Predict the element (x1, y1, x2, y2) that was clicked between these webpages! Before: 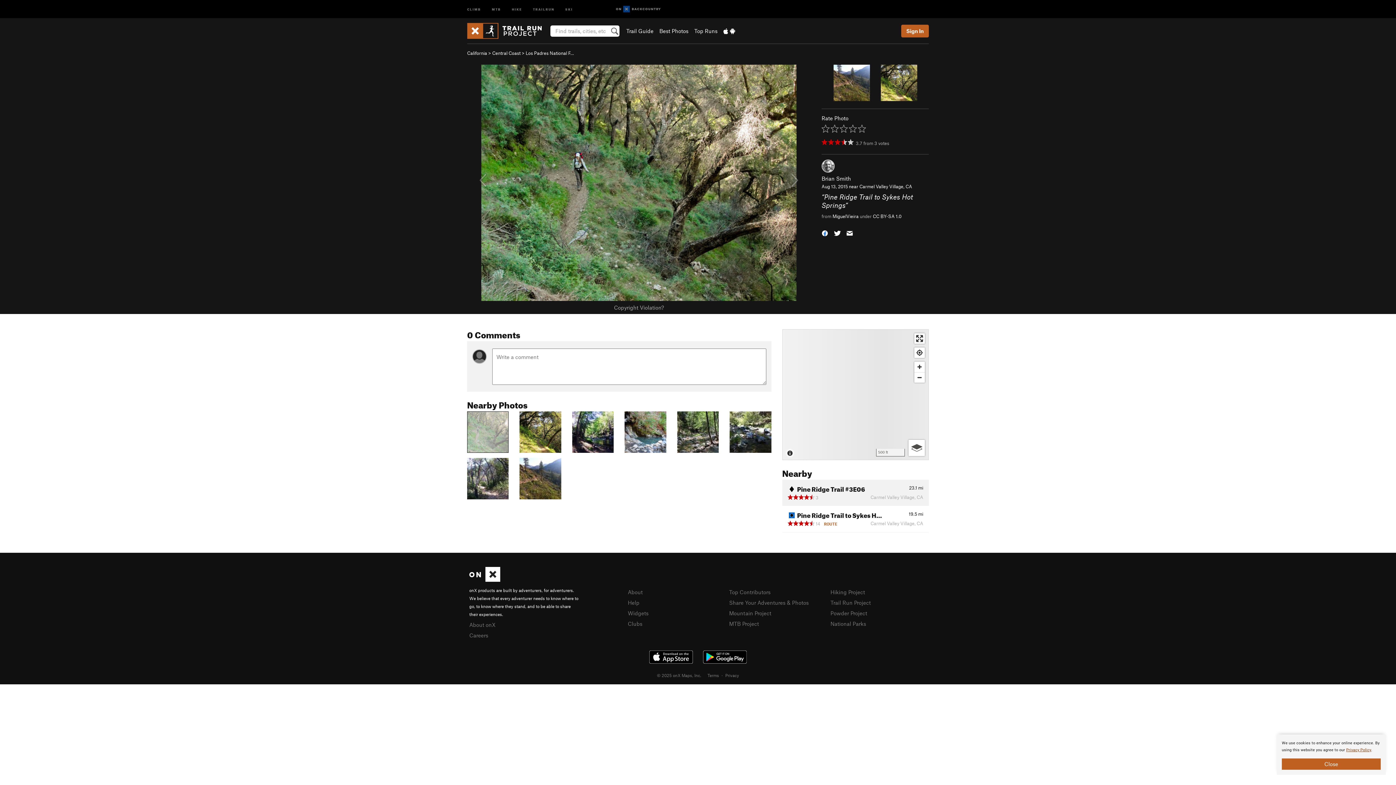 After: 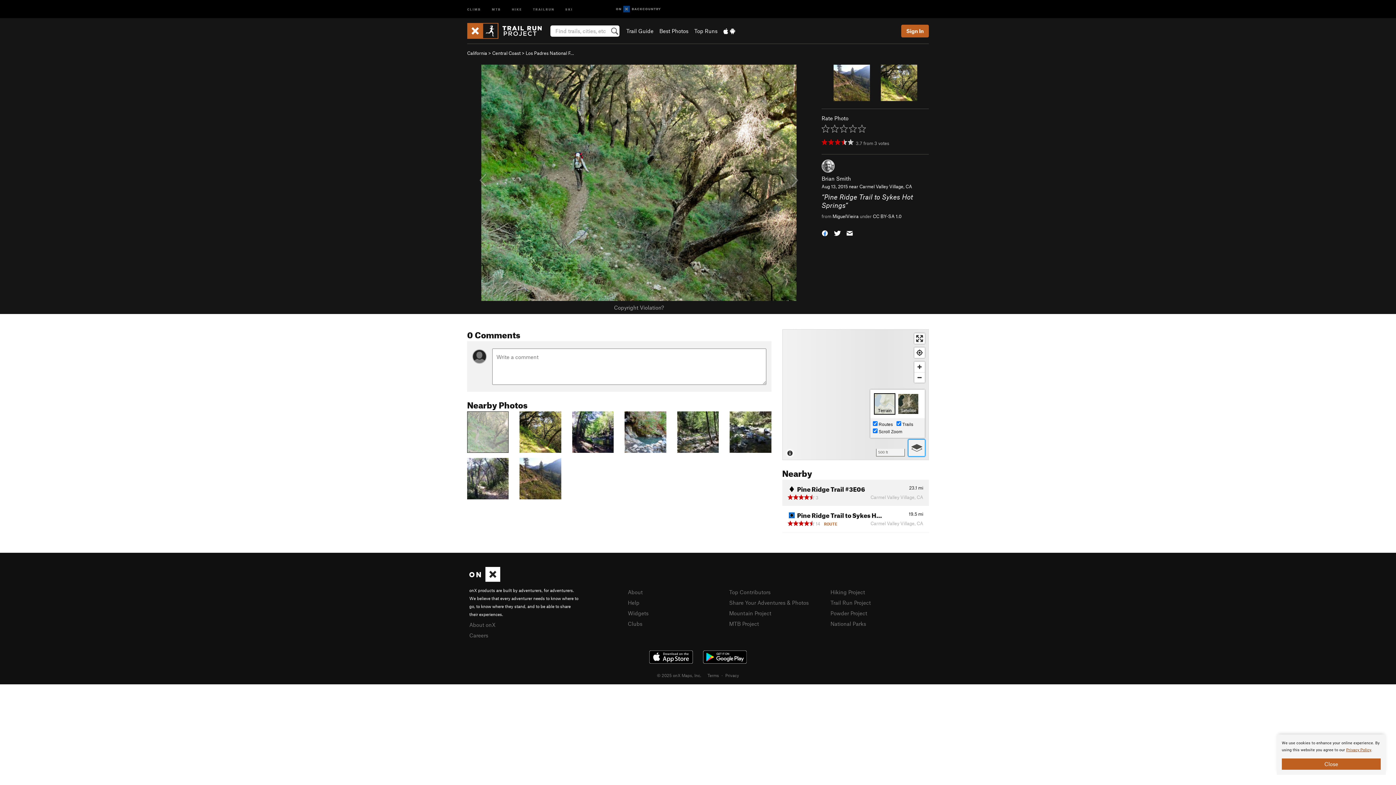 Action: bbox: (908, 440, 925, 456) label: Options